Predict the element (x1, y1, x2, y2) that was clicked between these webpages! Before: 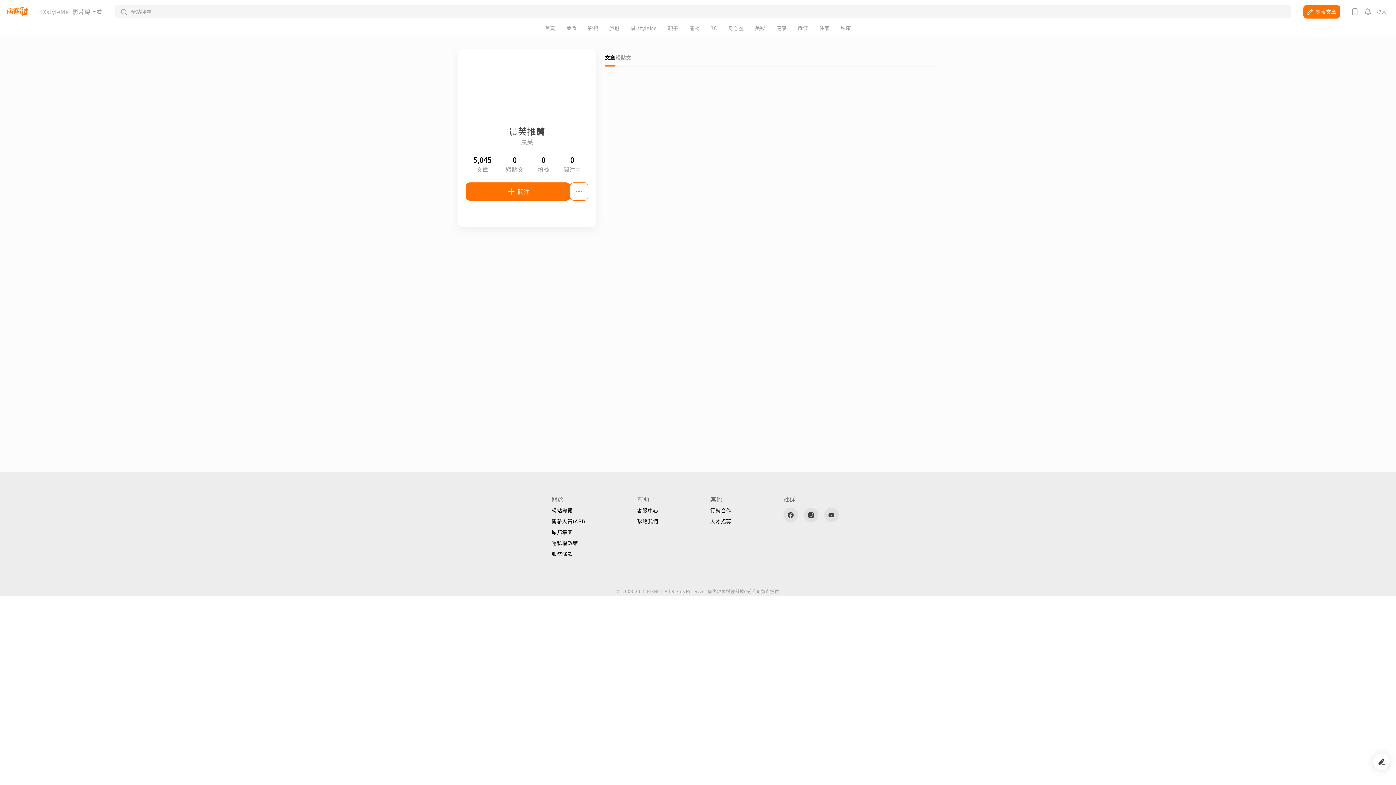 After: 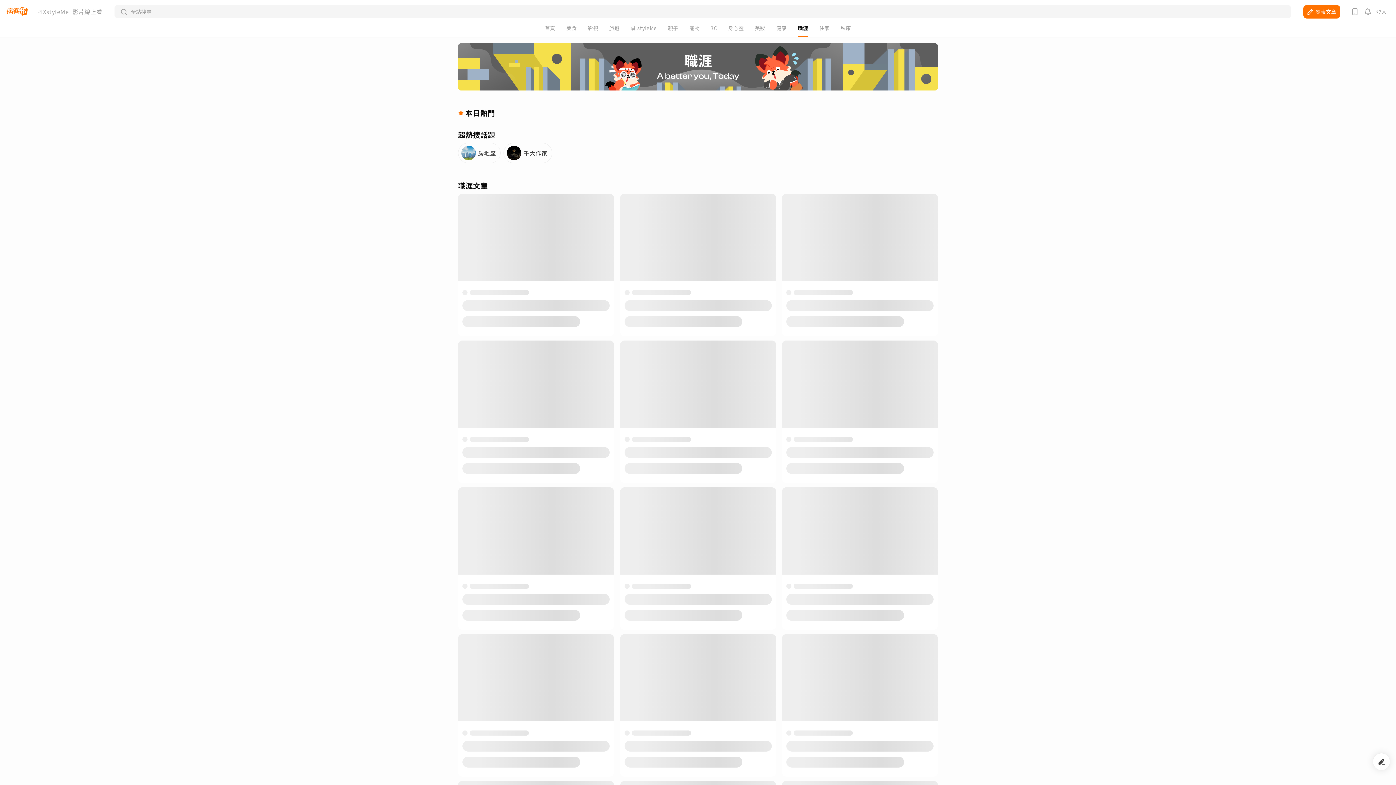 Action: label: 職涯 bbox: (797, 25, 808, 30)